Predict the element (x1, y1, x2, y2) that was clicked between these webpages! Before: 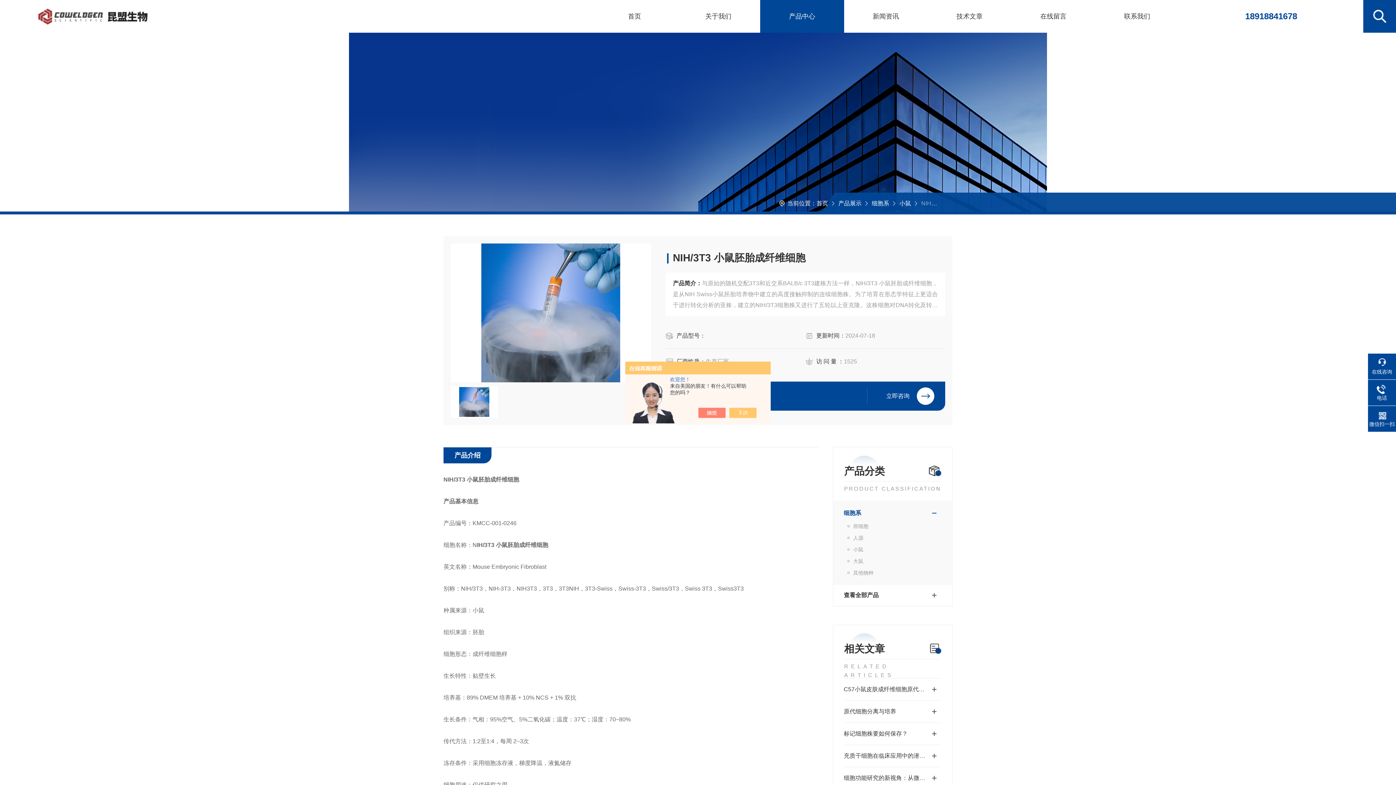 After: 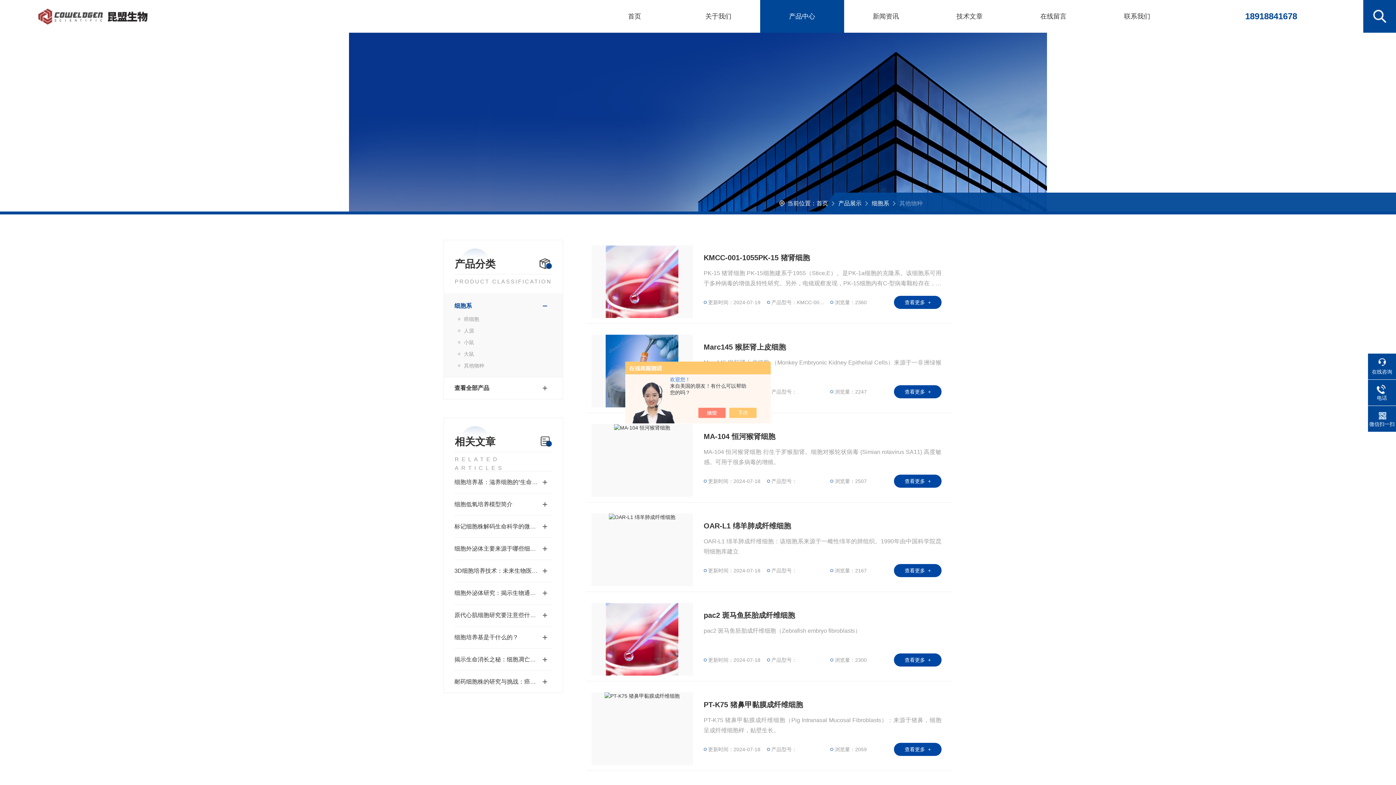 Action: bbox: (844, 567, 941, 578) label: 其他物种